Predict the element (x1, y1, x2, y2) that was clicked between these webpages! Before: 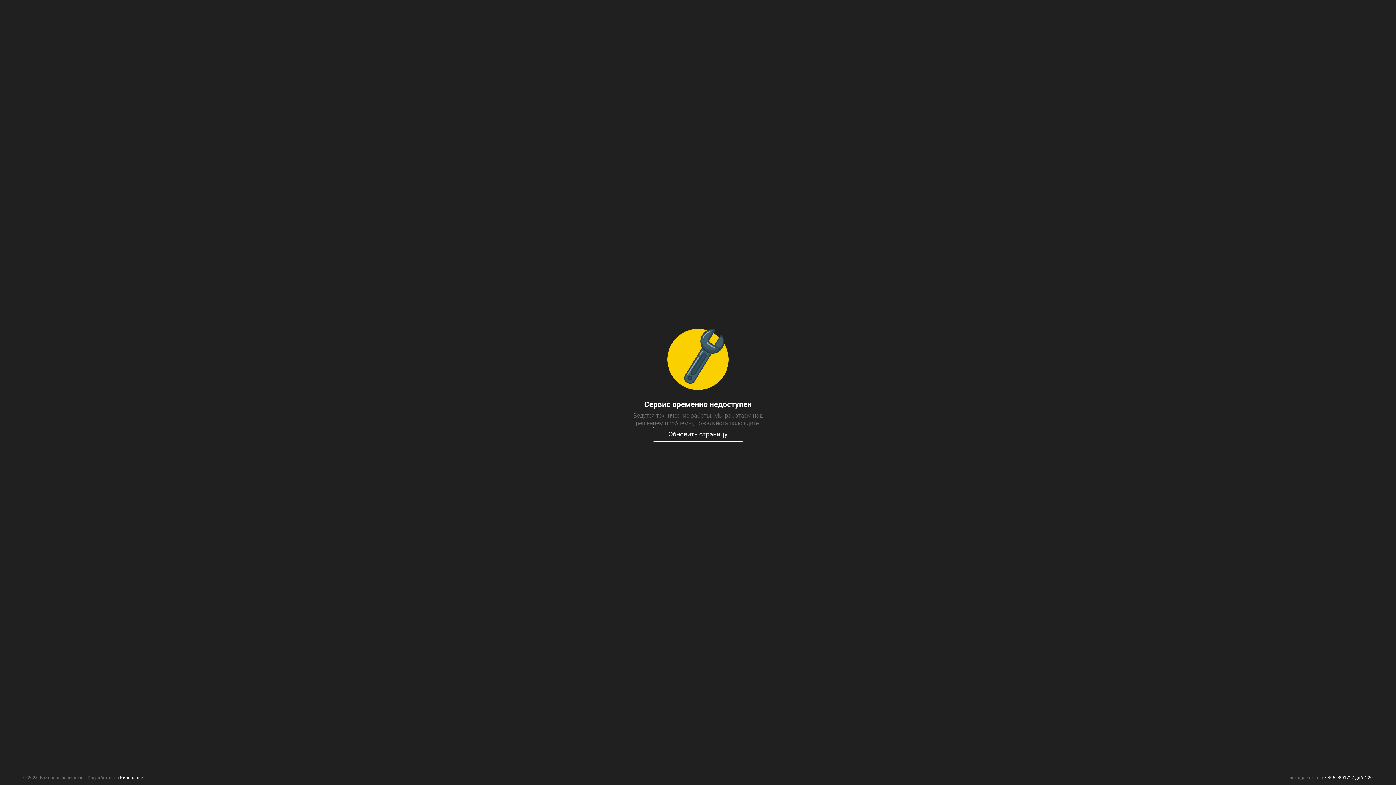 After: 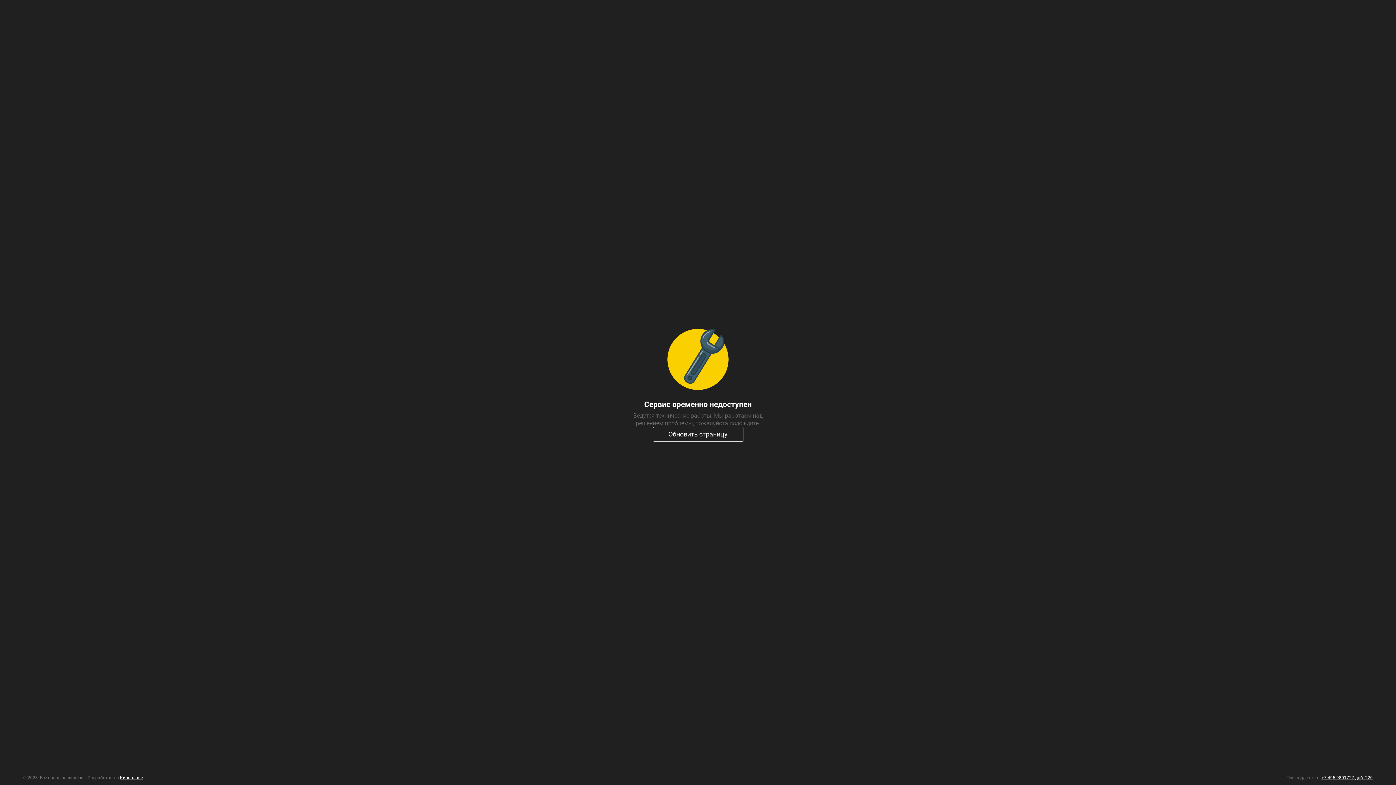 Action: bbox: (652, 427, 743, 441) label: Обновить страницу